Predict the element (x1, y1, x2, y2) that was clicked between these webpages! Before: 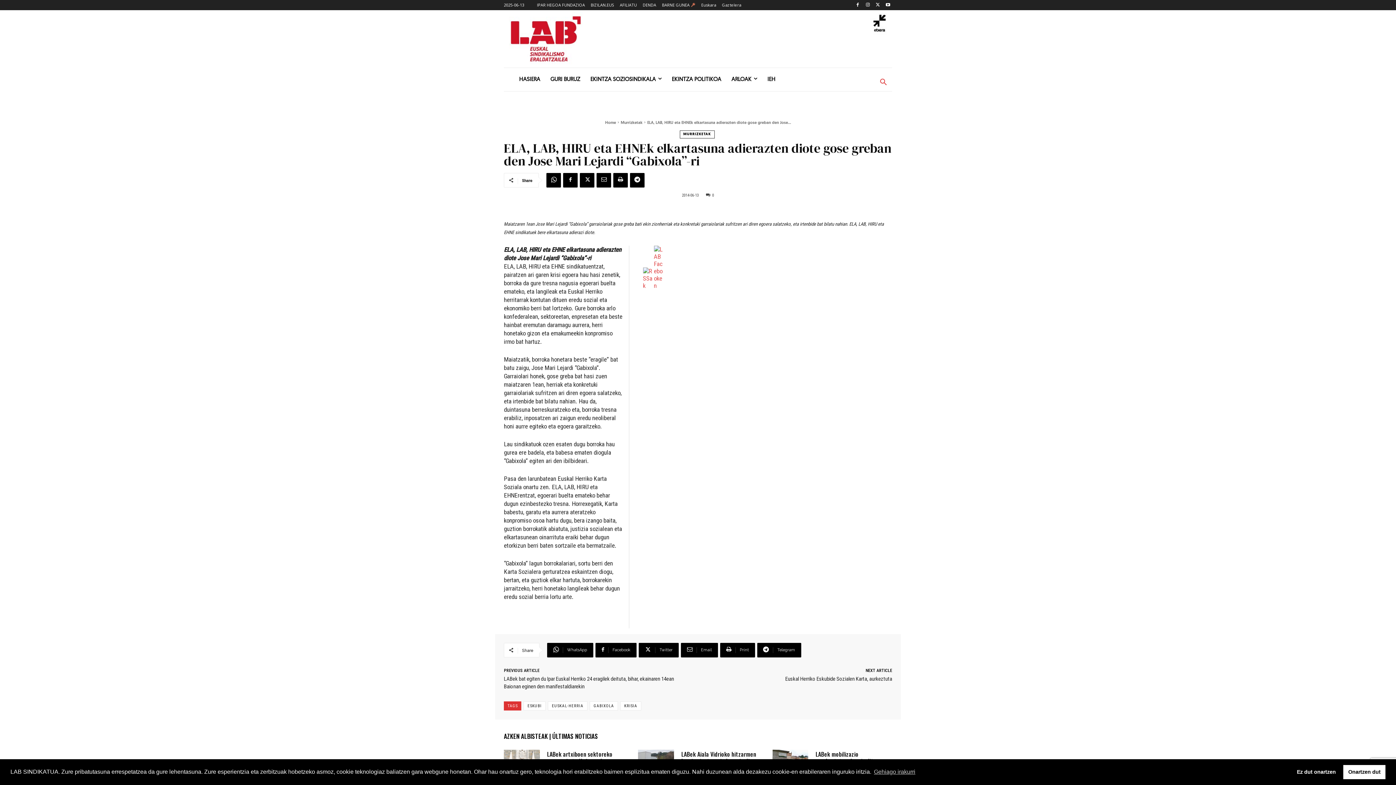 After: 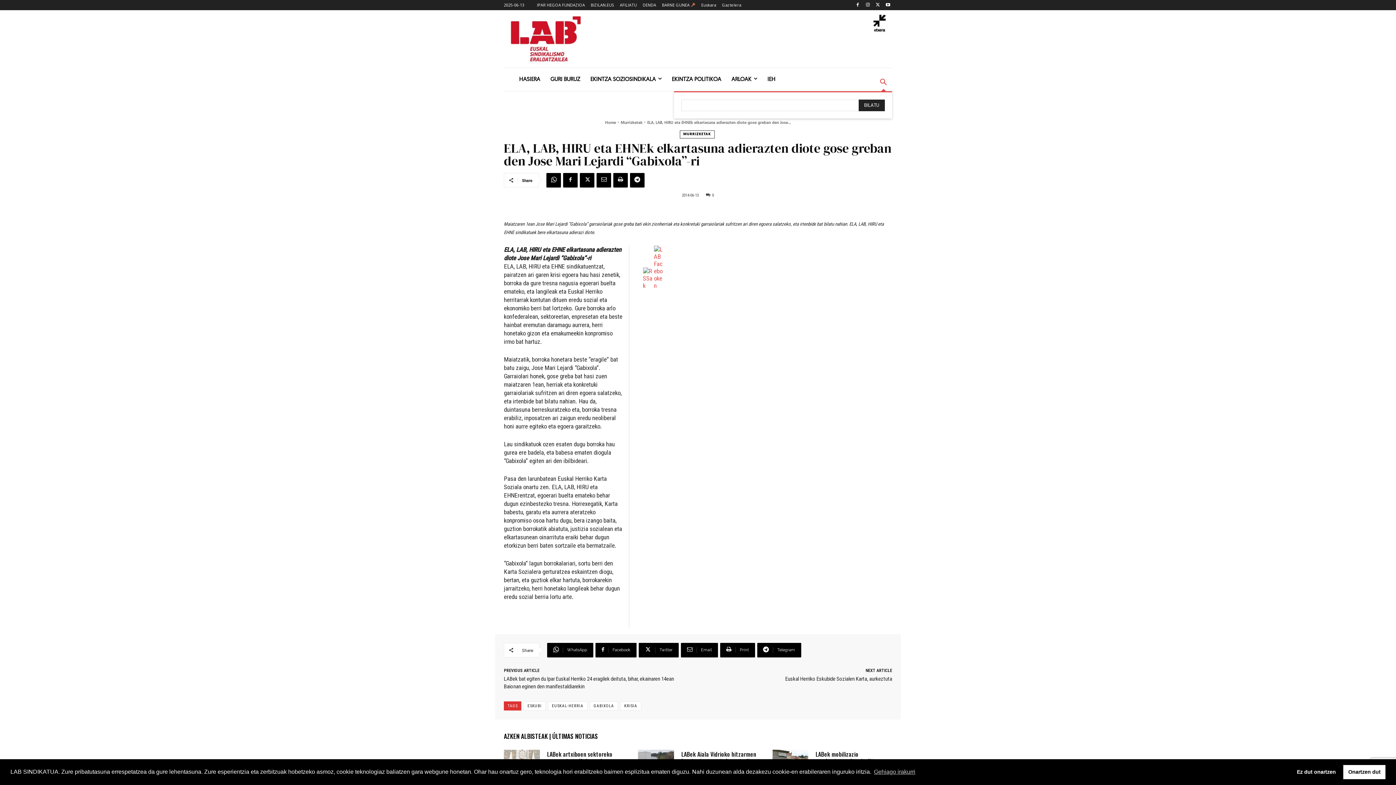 Action: label: Search bbox: (874, 73, 892, 91)